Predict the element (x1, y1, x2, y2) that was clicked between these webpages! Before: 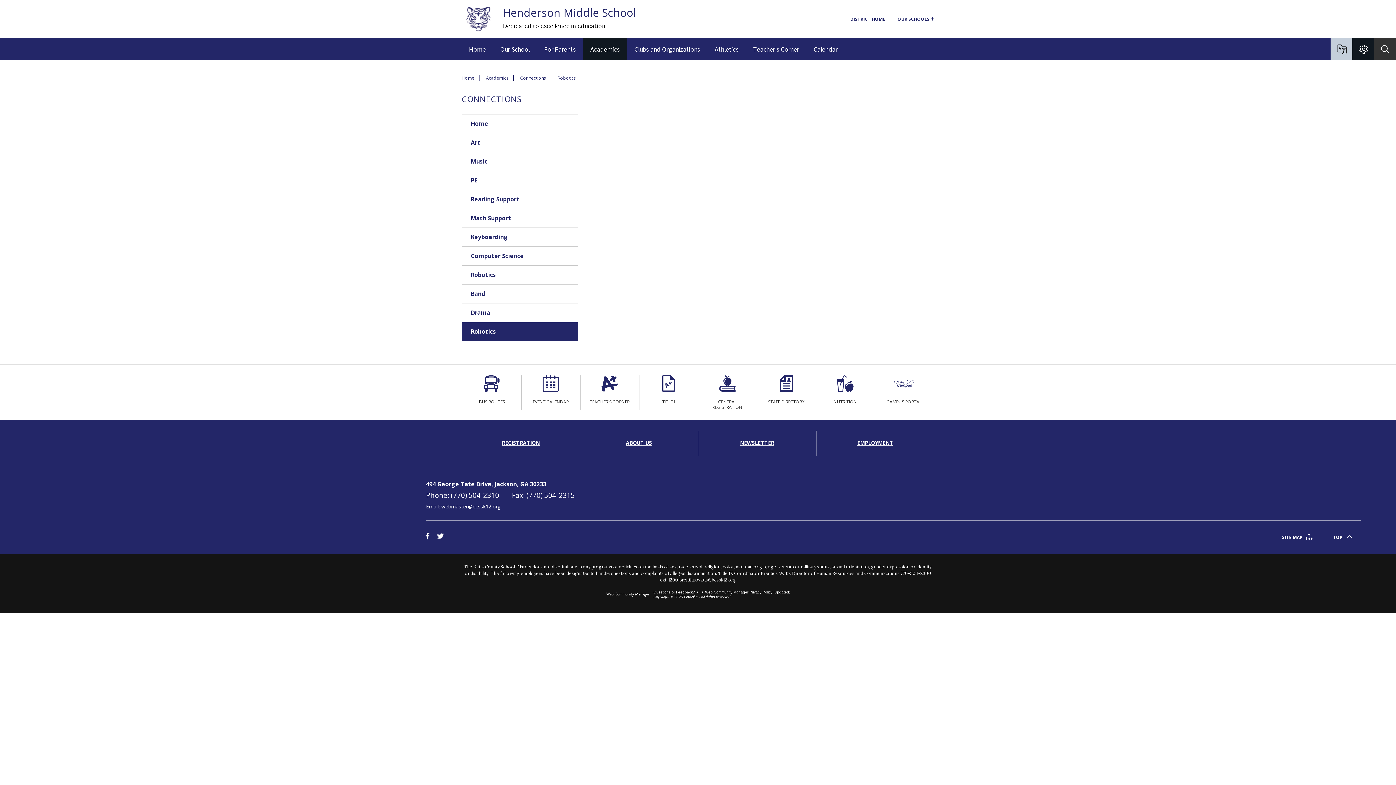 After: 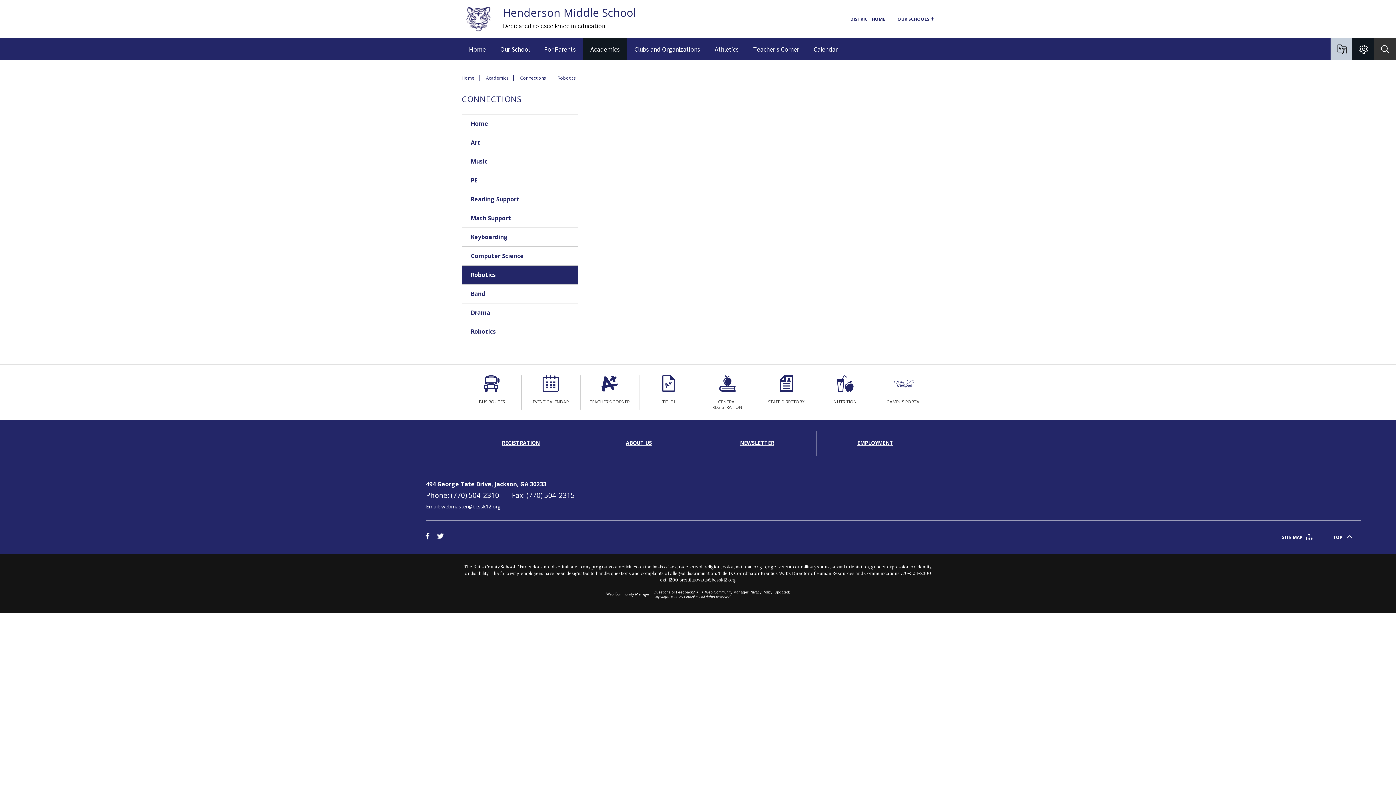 Action: label: Robotics bbox: (461, 265, 578, 284)